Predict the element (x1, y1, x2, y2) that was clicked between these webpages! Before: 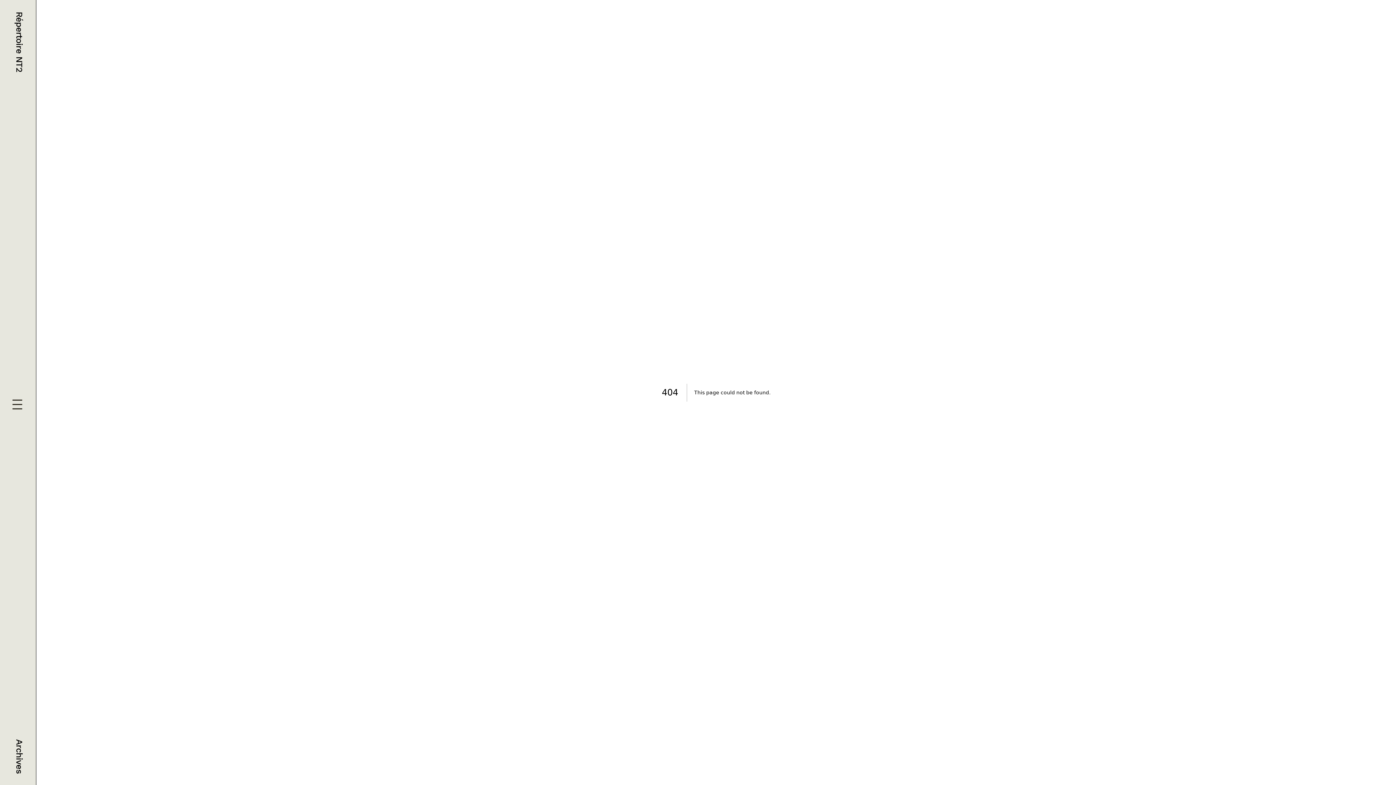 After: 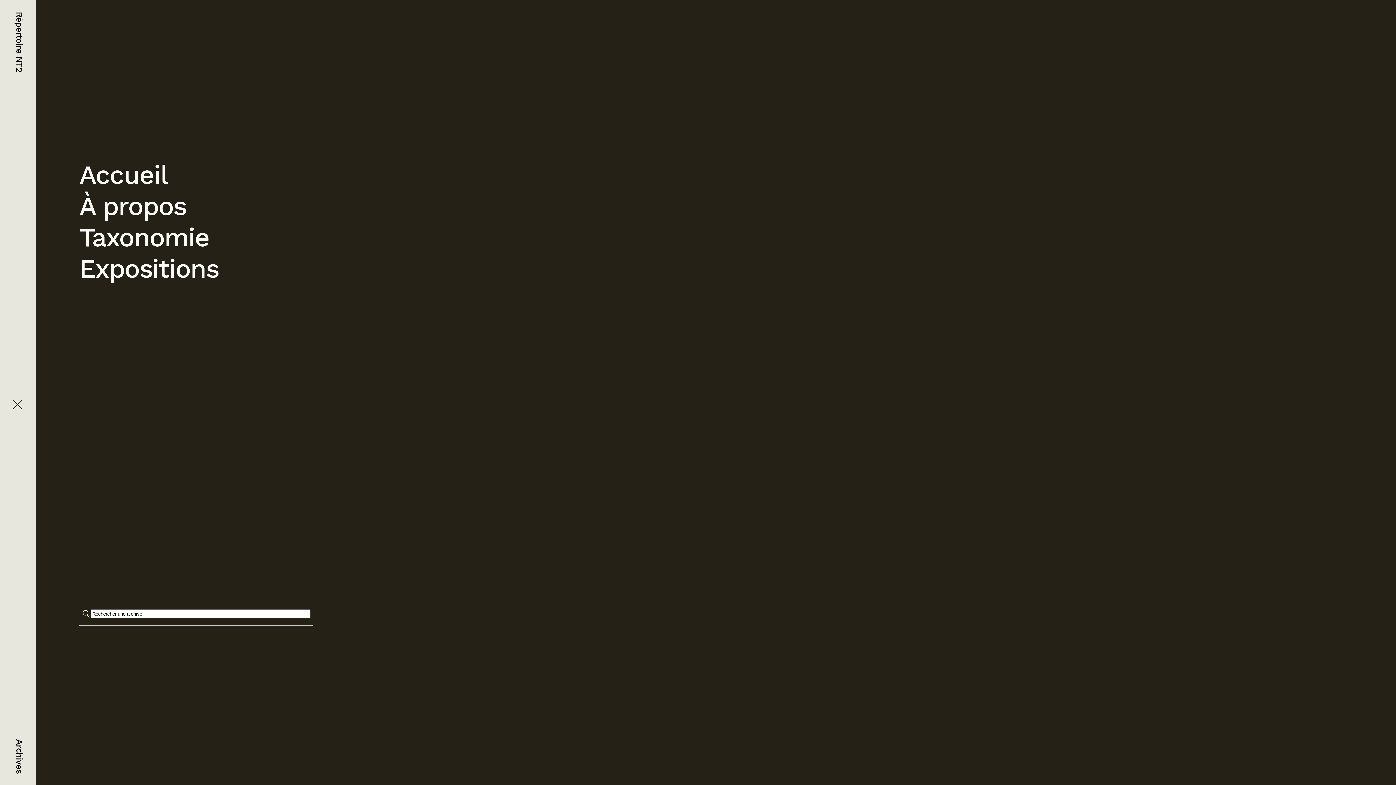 Action: bbox: (11, 399, 24, 412)